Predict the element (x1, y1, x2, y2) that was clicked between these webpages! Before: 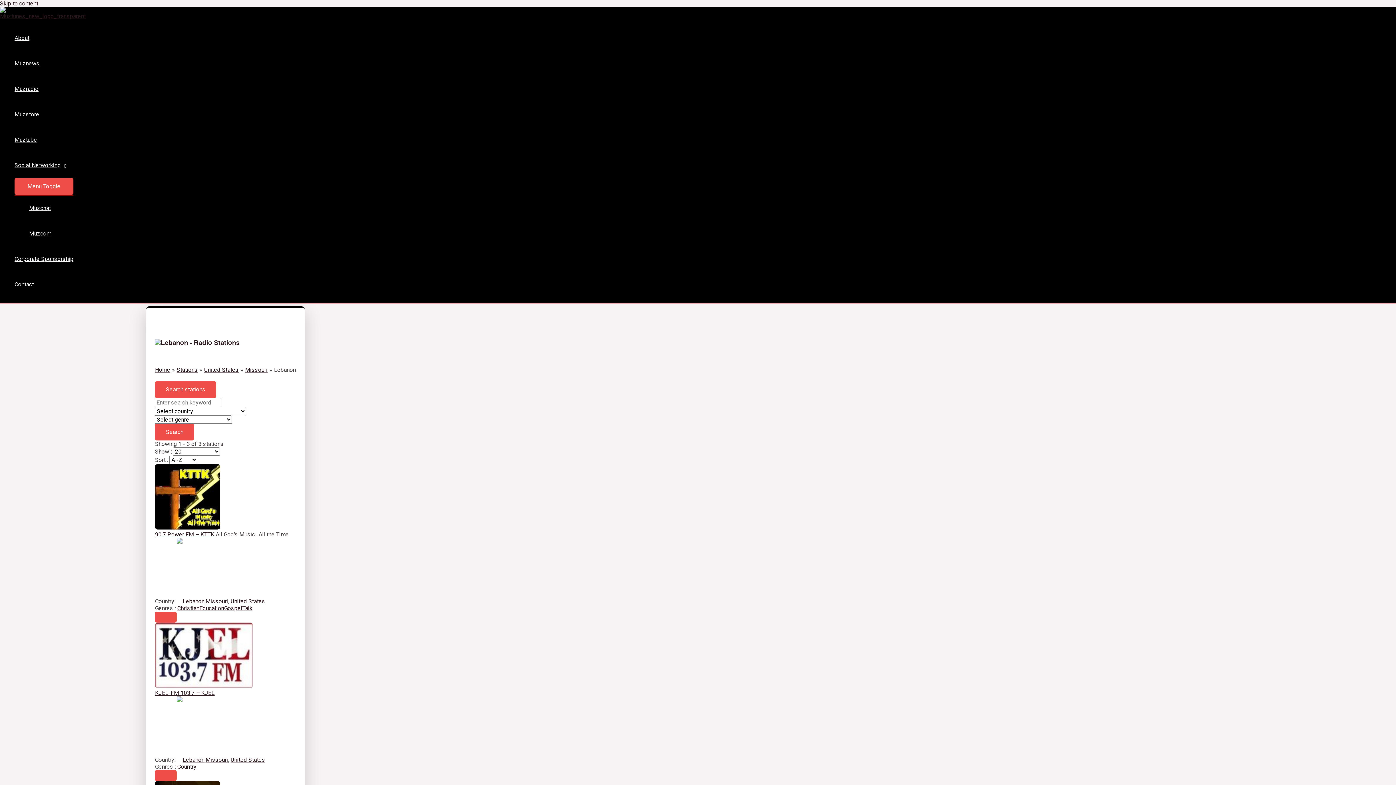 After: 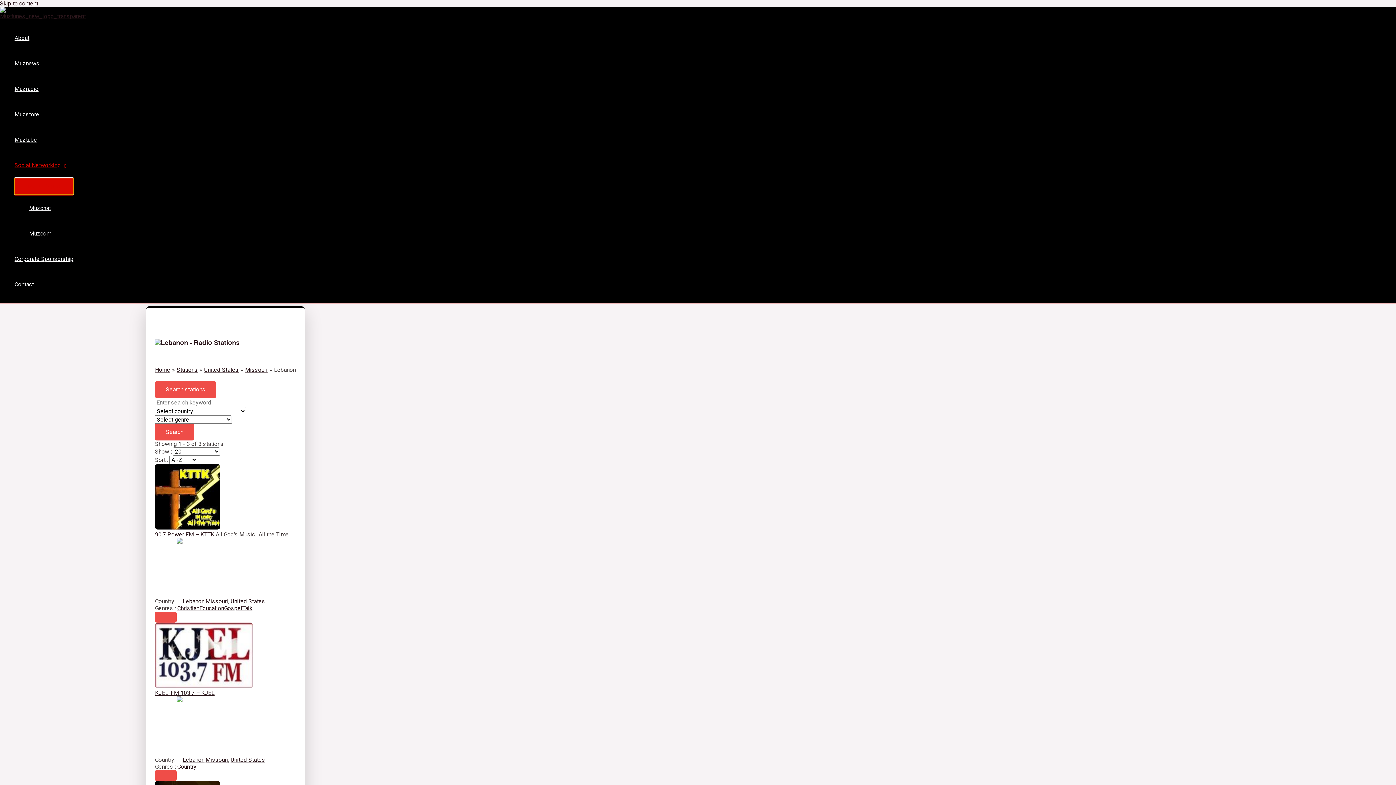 Action: label: Menu Toggle bbox: (14, 178, 73, 194)